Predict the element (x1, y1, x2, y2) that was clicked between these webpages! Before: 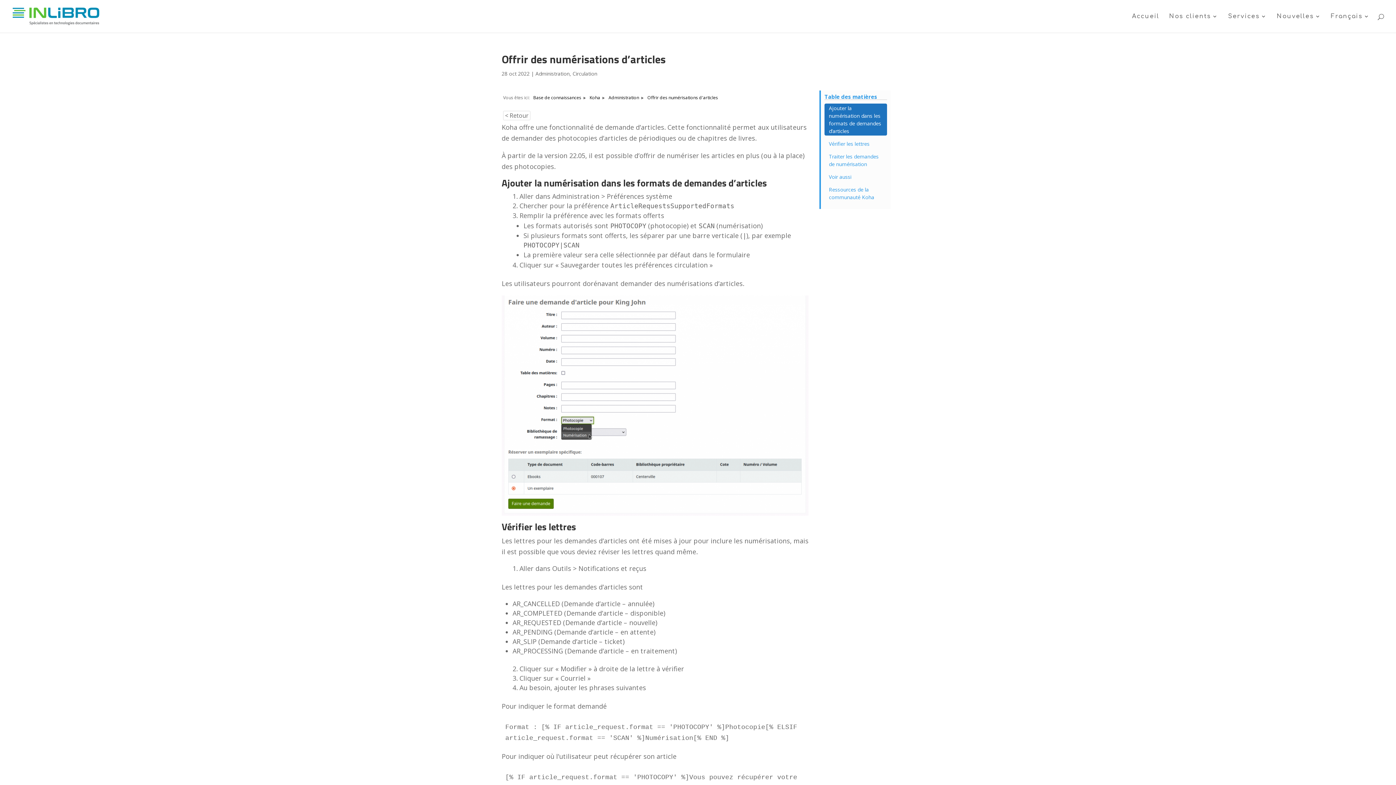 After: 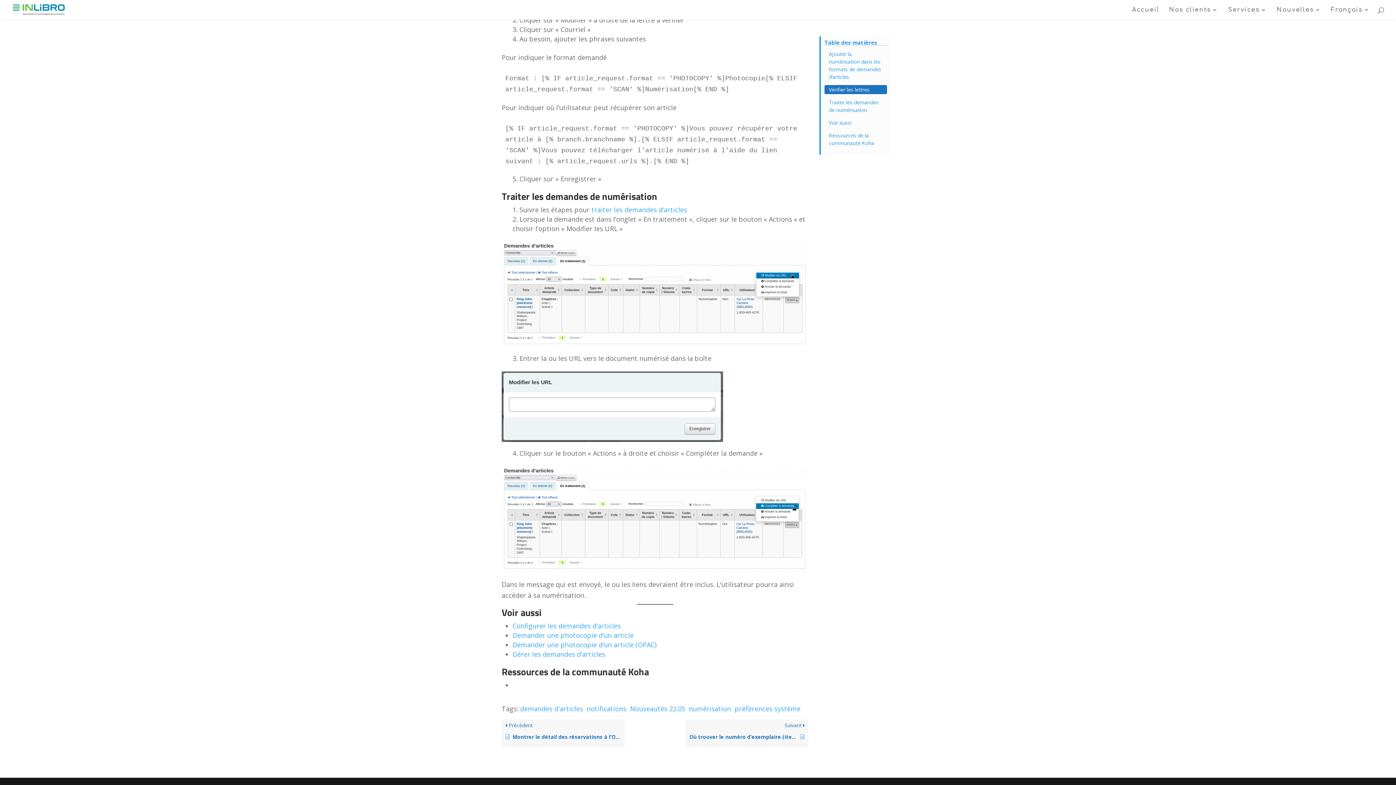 Action: label: Scrolls down the page to this heading bbox: (824, 172, 887, 181)